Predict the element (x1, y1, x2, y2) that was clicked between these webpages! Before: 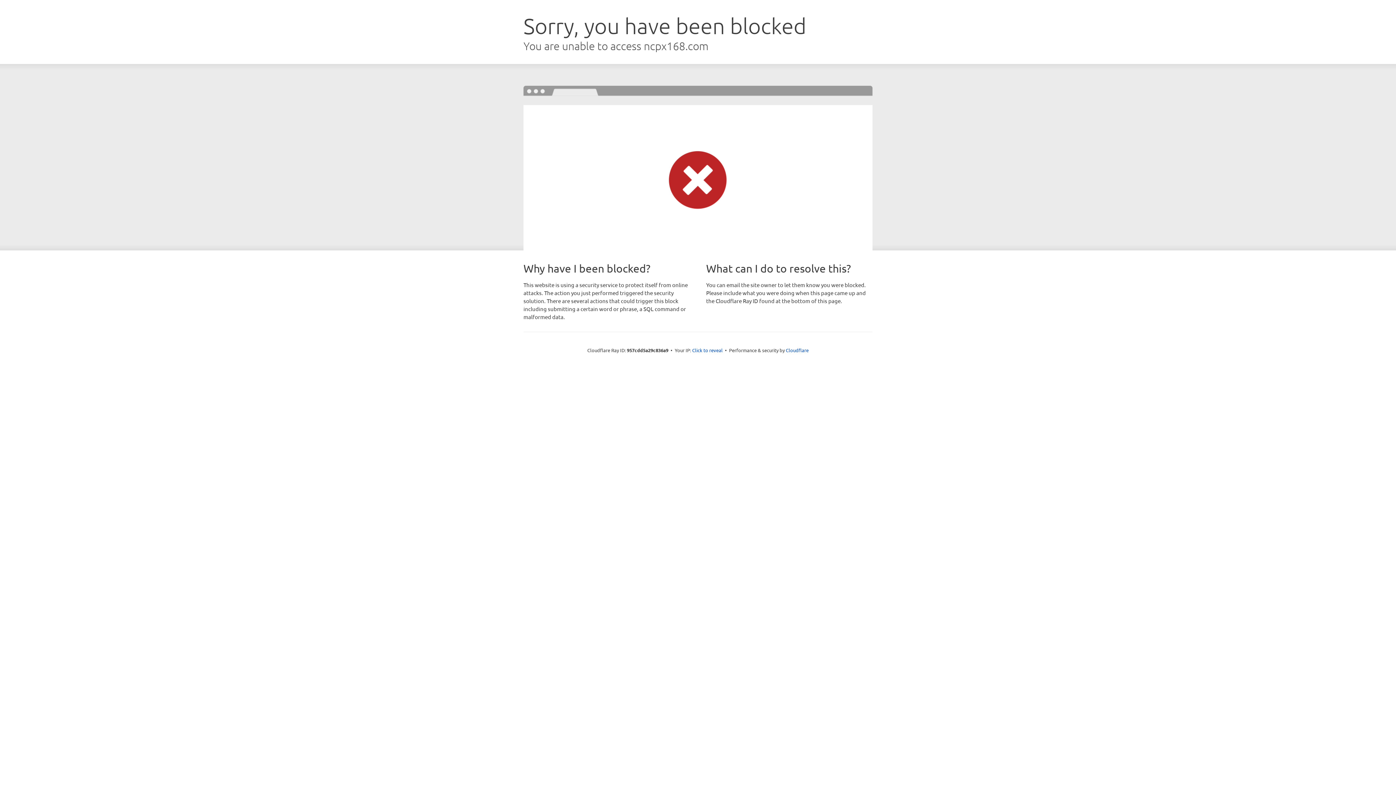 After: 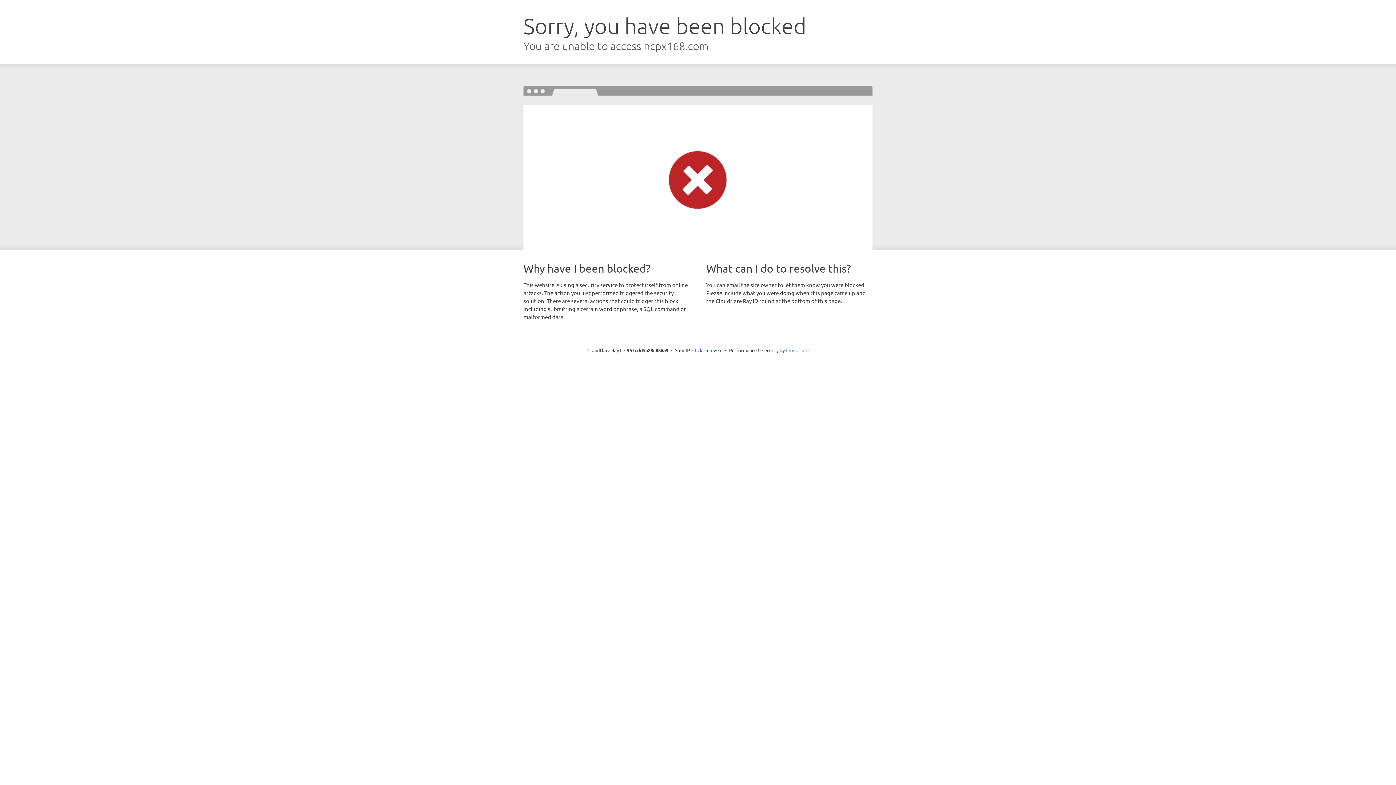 Action: bbox: (786, 347, 808, 353) label: Cloudflare